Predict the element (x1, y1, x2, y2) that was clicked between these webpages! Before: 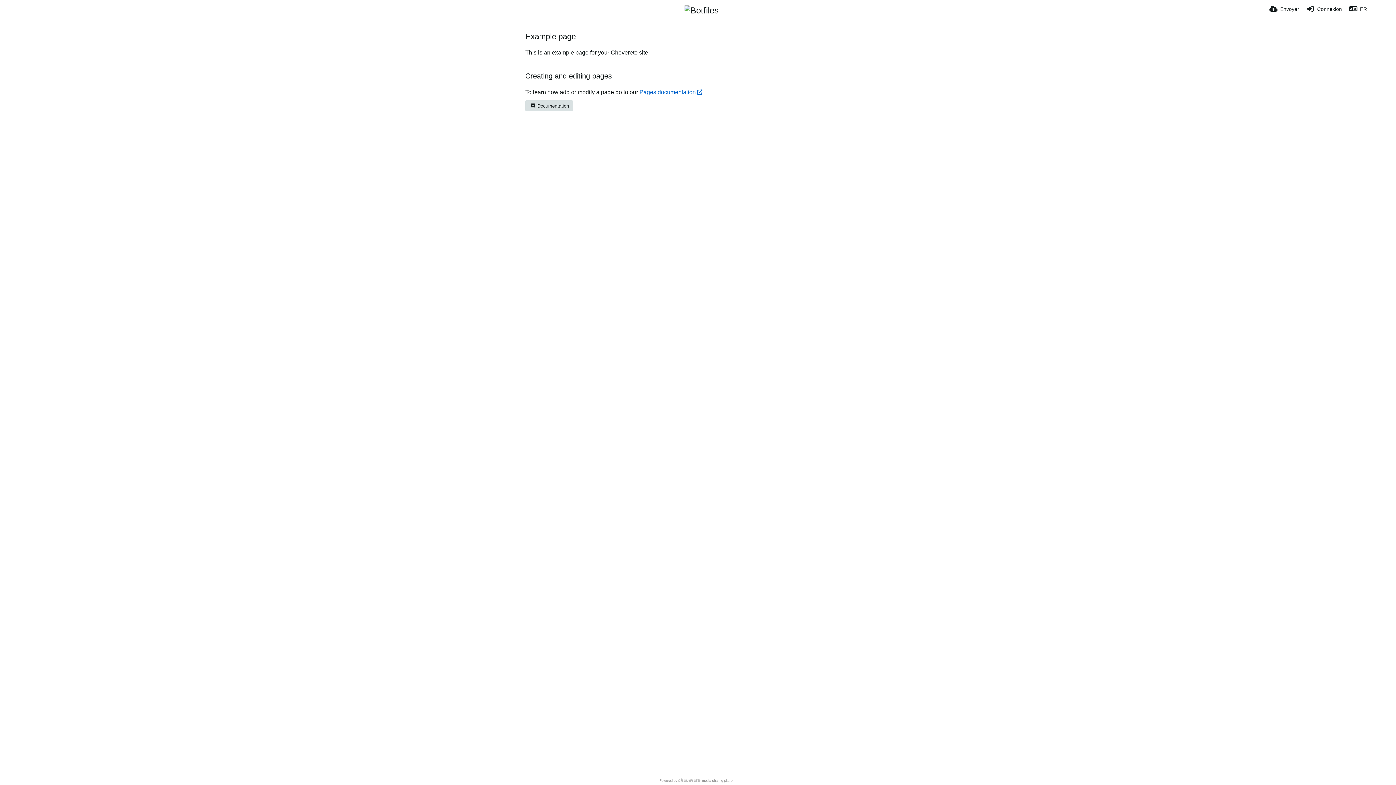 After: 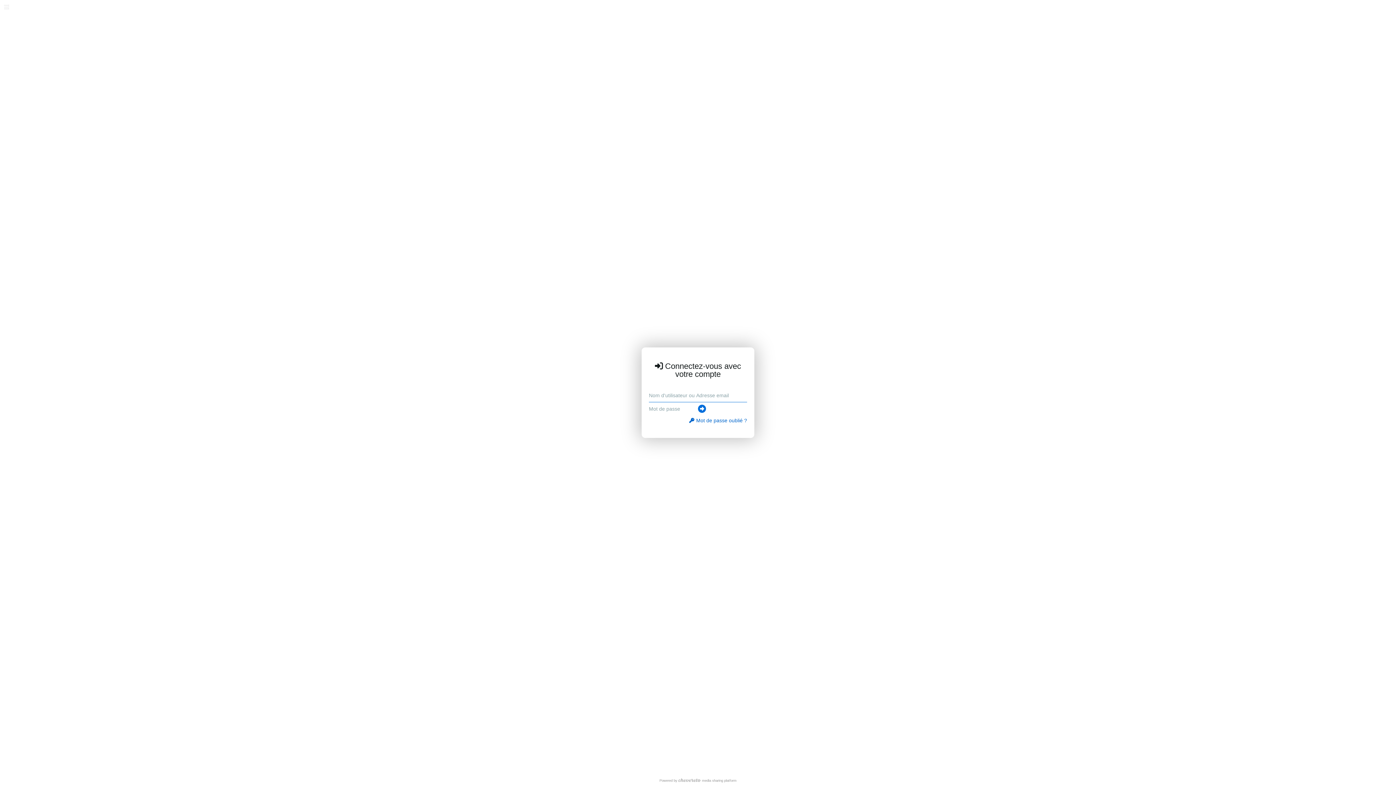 Action: bbox: (684, 5, 718, 12)